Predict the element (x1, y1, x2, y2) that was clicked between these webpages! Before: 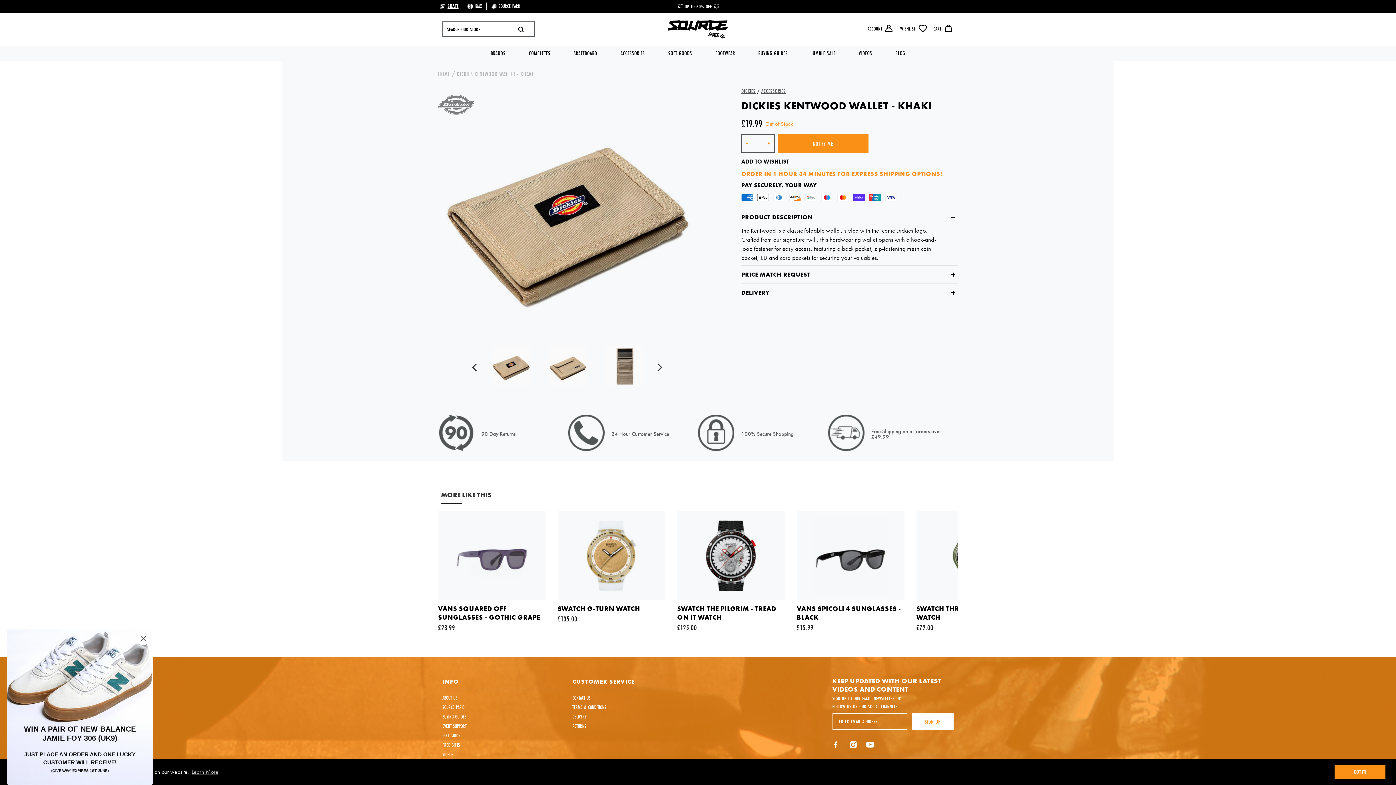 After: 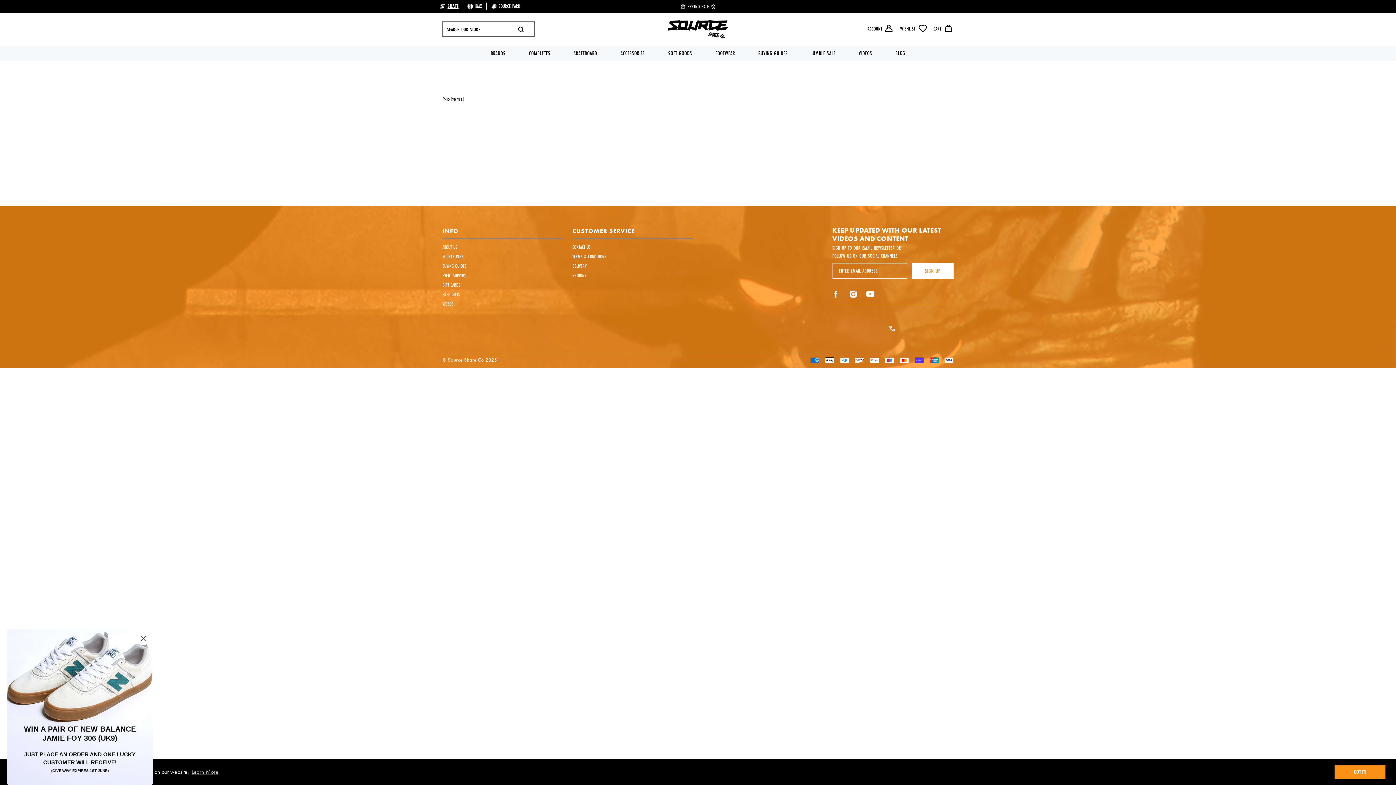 Action: label: WISHLIST  bbox: (900, 24, 927, 33)